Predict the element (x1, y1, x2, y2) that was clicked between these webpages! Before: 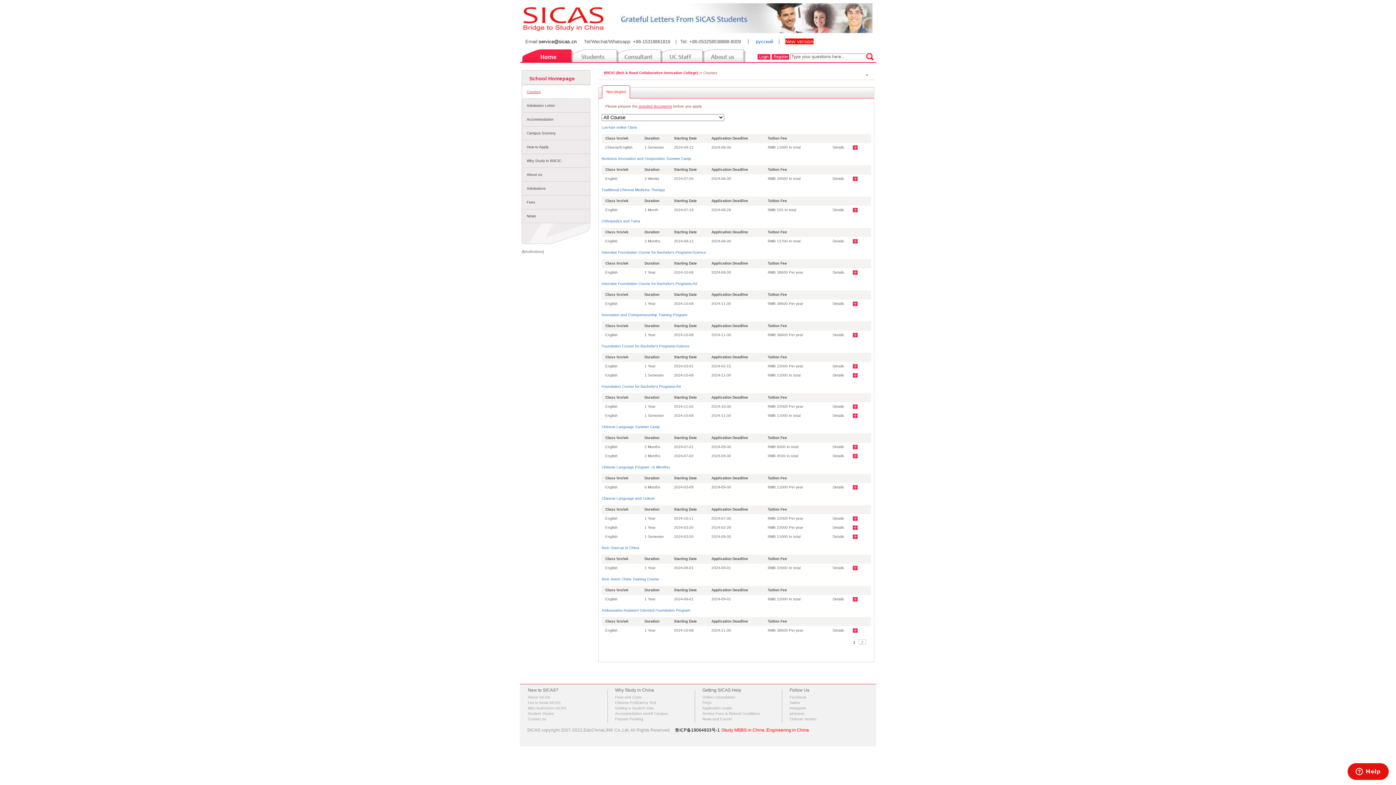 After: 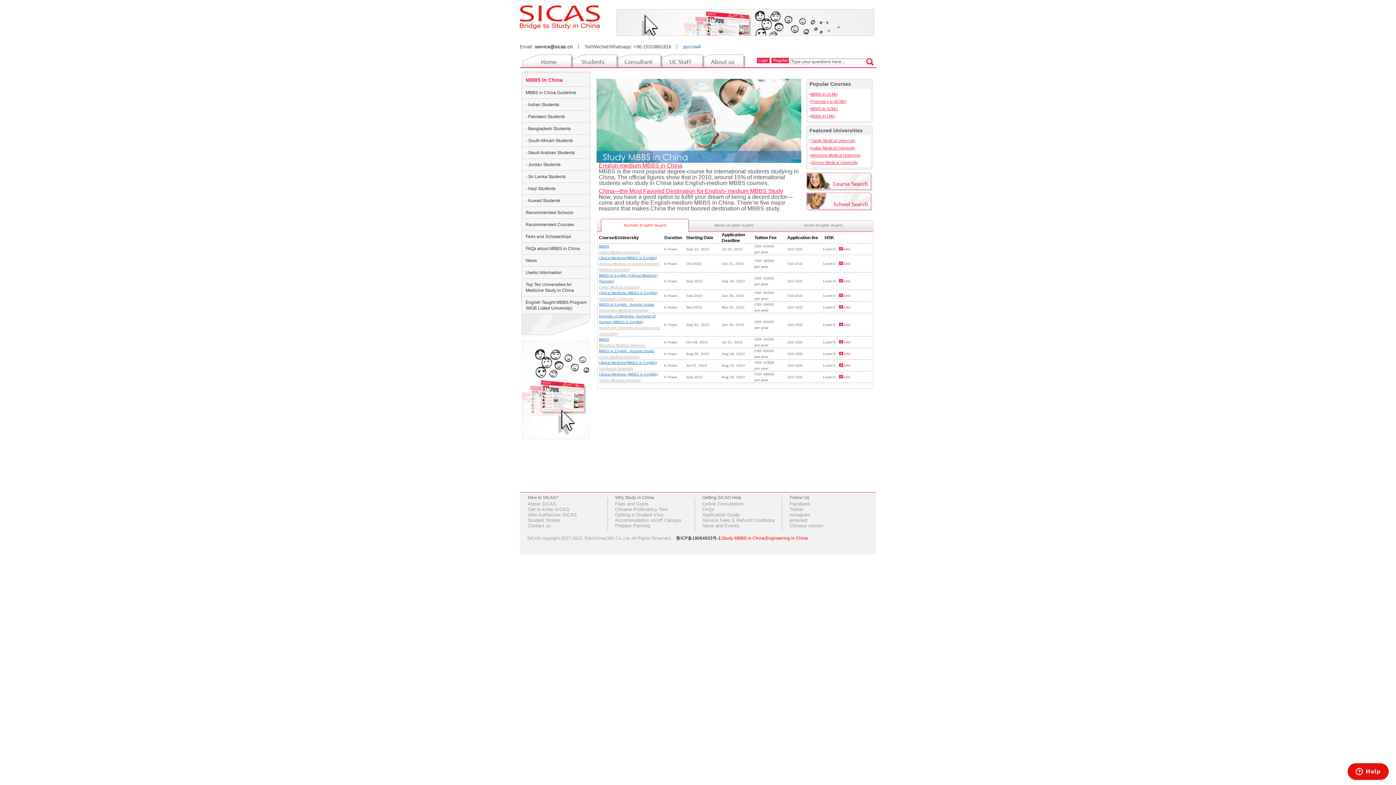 Action: label: Study MBBS in China bbox: (722, 728, 764, 733)